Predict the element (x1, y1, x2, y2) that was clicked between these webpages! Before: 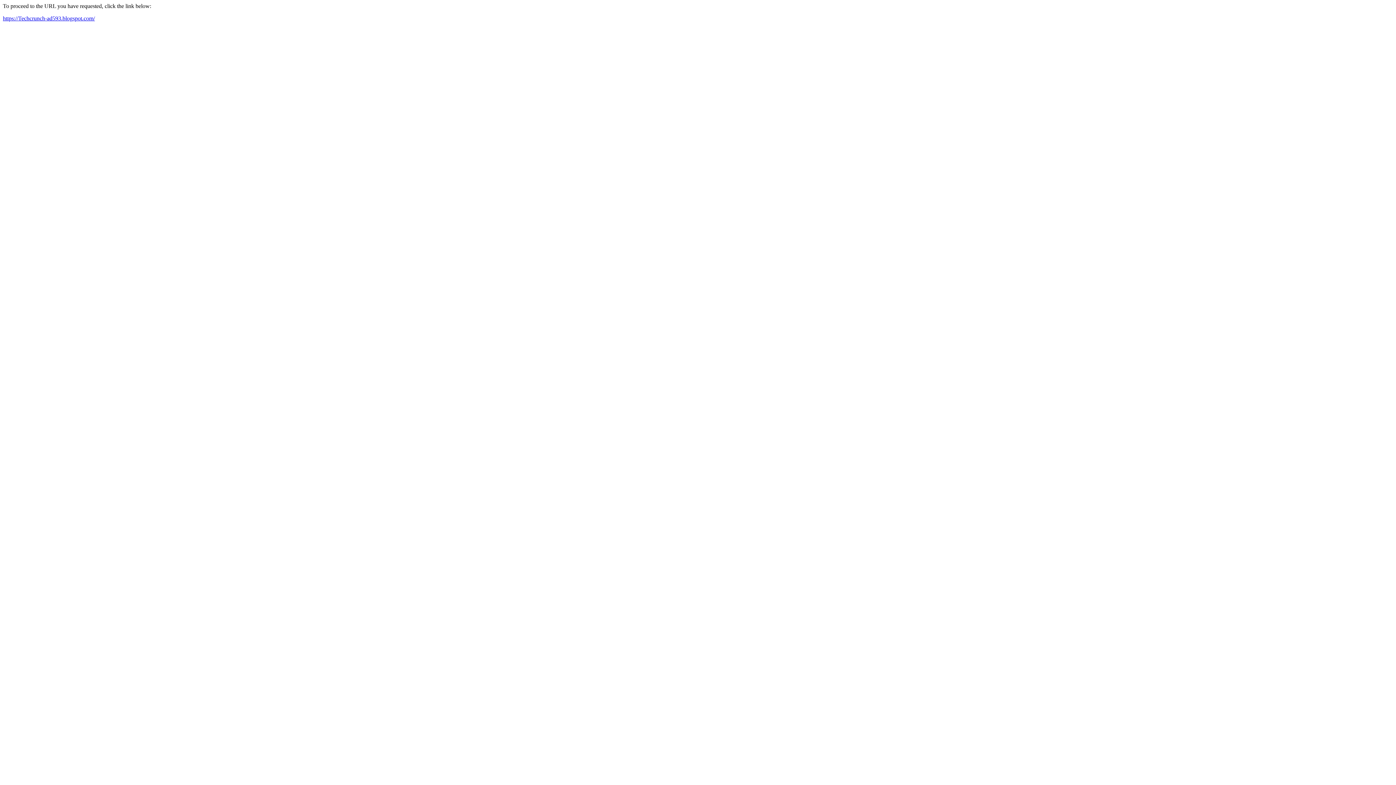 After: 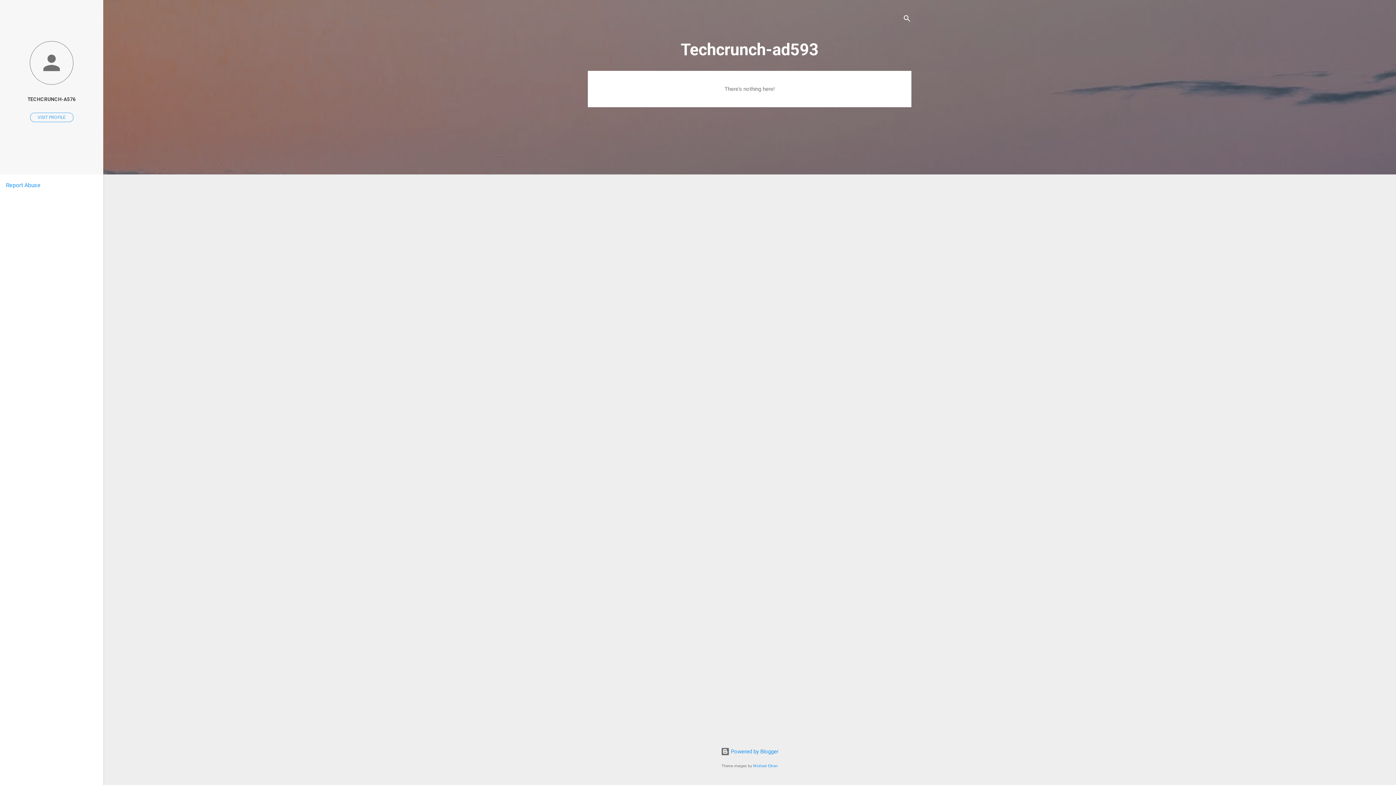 Action: bbox: (2, 15, 94, 21) label: https://Techcrunch-ad593.blogspot.com/